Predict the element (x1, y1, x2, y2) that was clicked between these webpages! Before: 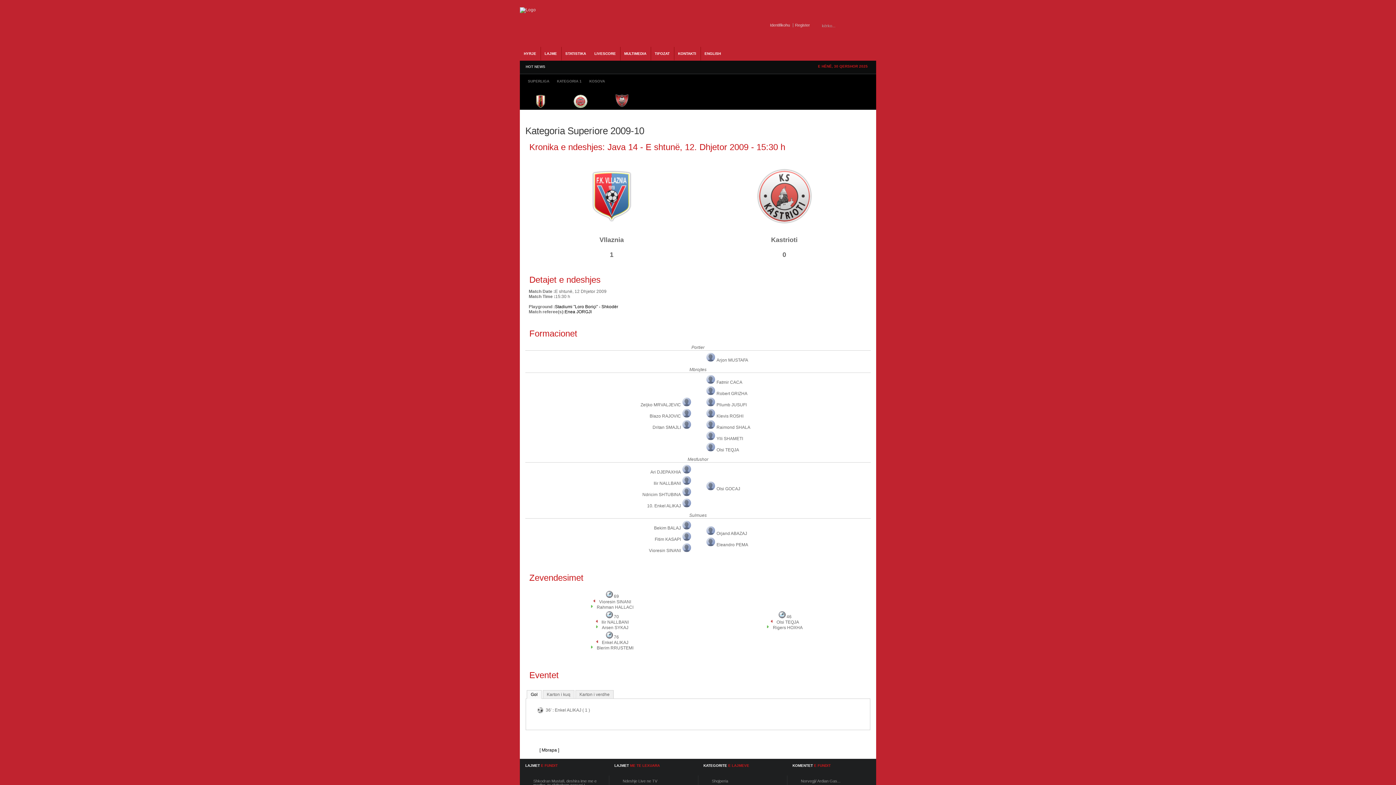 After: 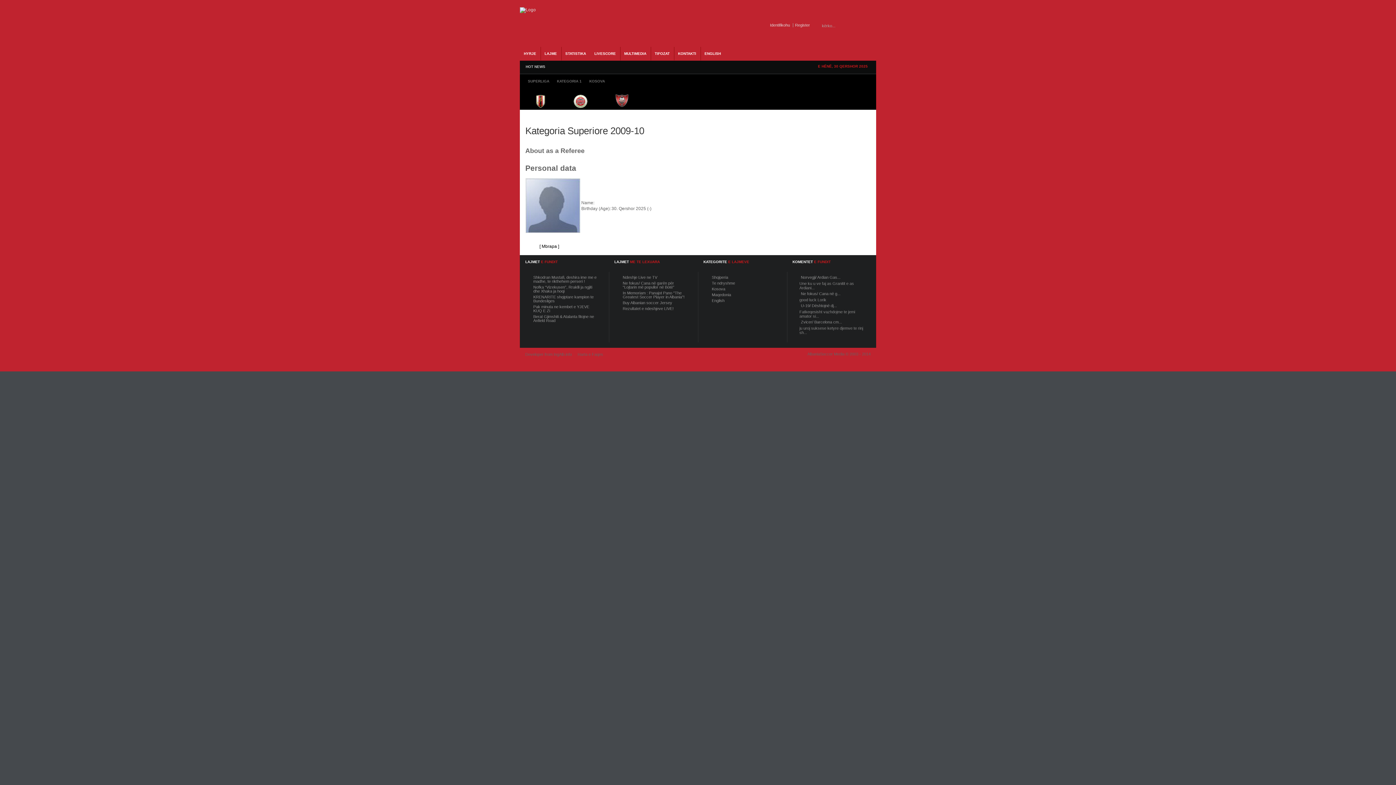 Action: label: Enea JORGJI bbox: (564, 309, 591, 314)